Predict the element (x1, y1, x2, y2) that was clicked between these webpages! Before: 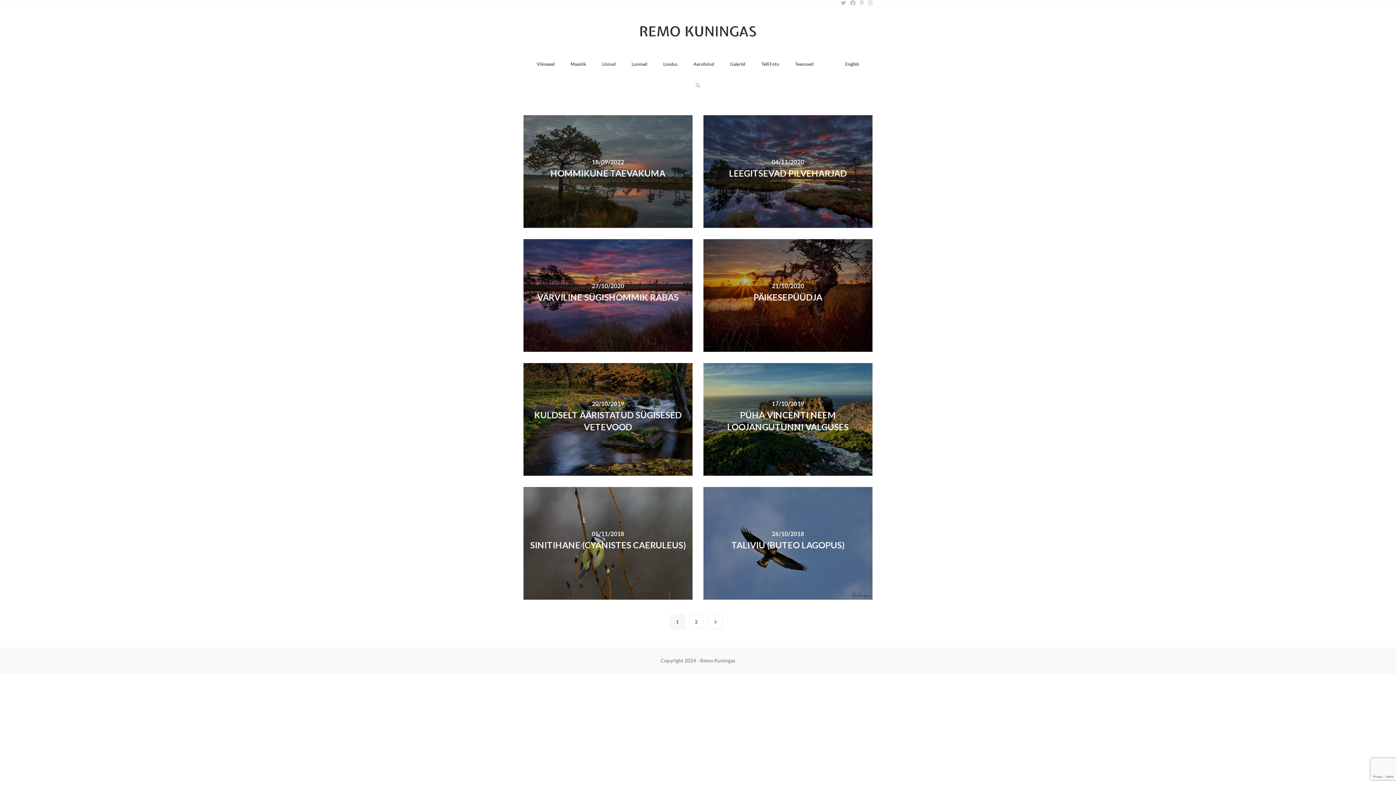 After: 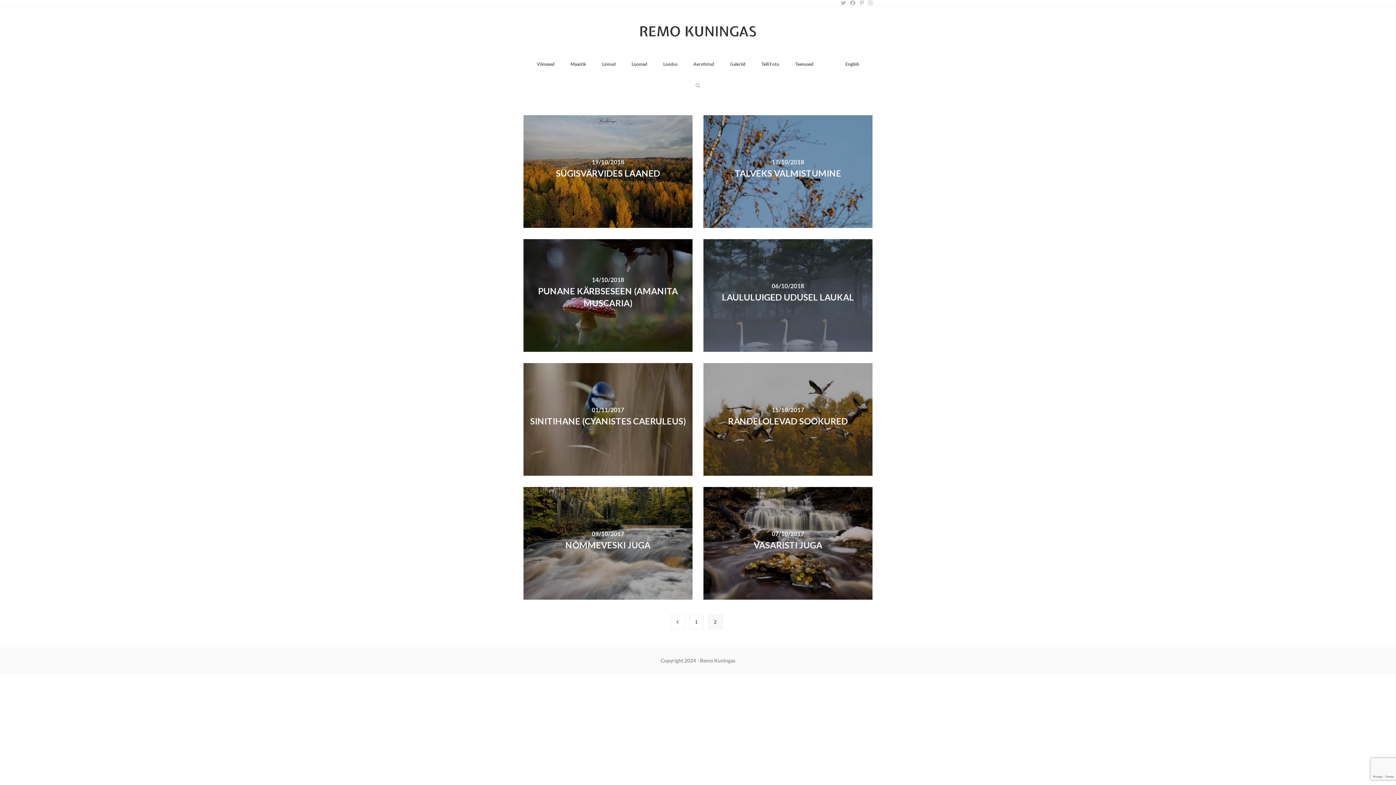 Action: bbox: (708, 614, 722, 629)